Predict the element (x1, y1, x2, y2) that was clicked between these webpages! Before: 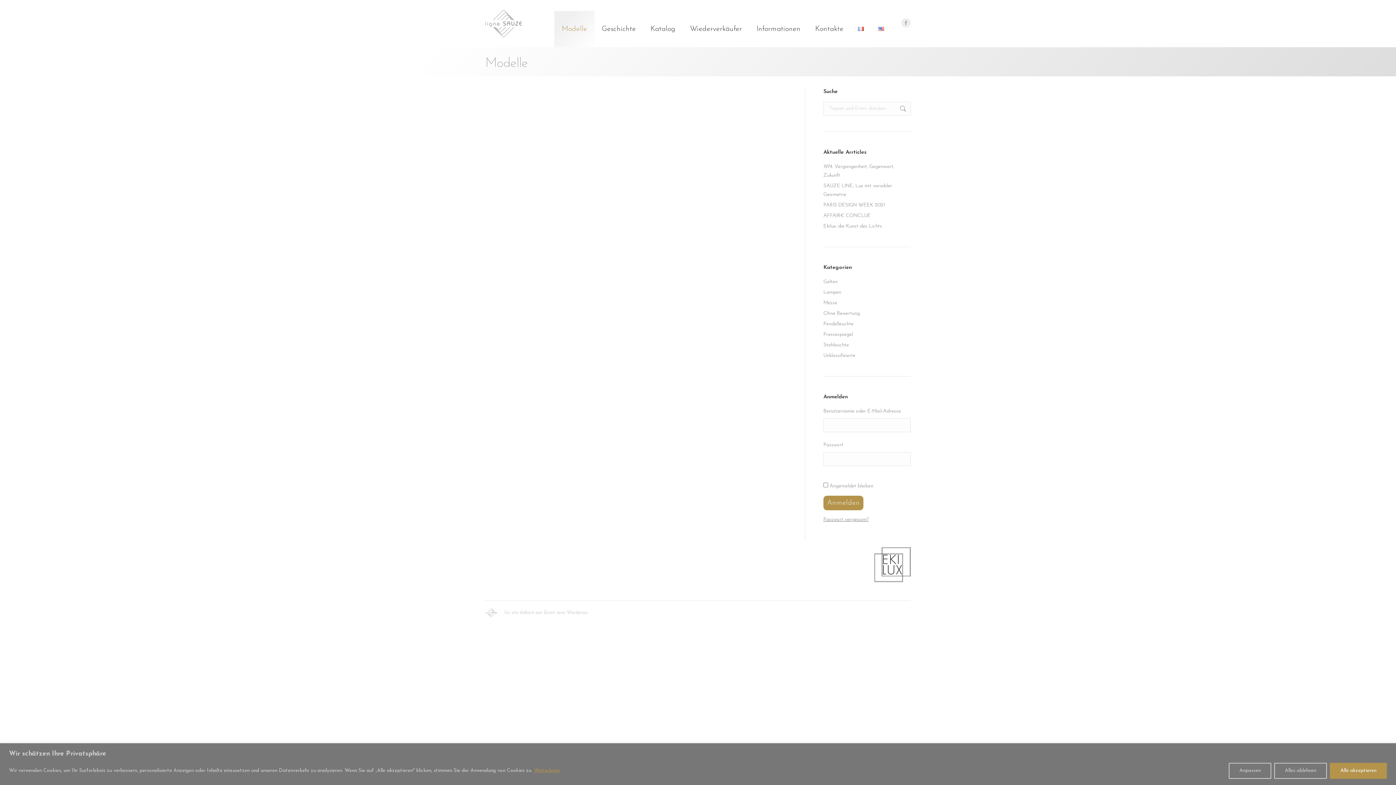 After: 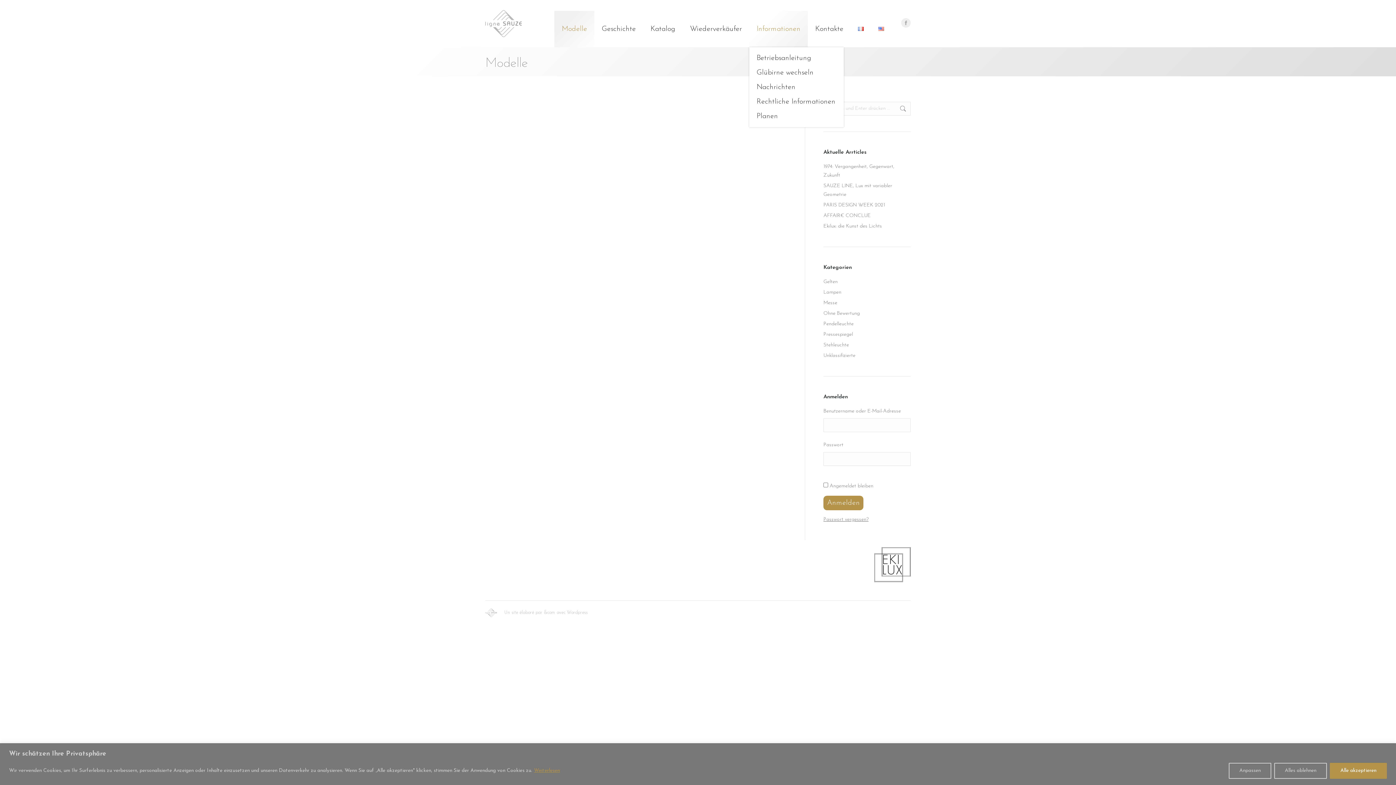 Action: bbox: (749, 10, 808, 47) label: Informationen